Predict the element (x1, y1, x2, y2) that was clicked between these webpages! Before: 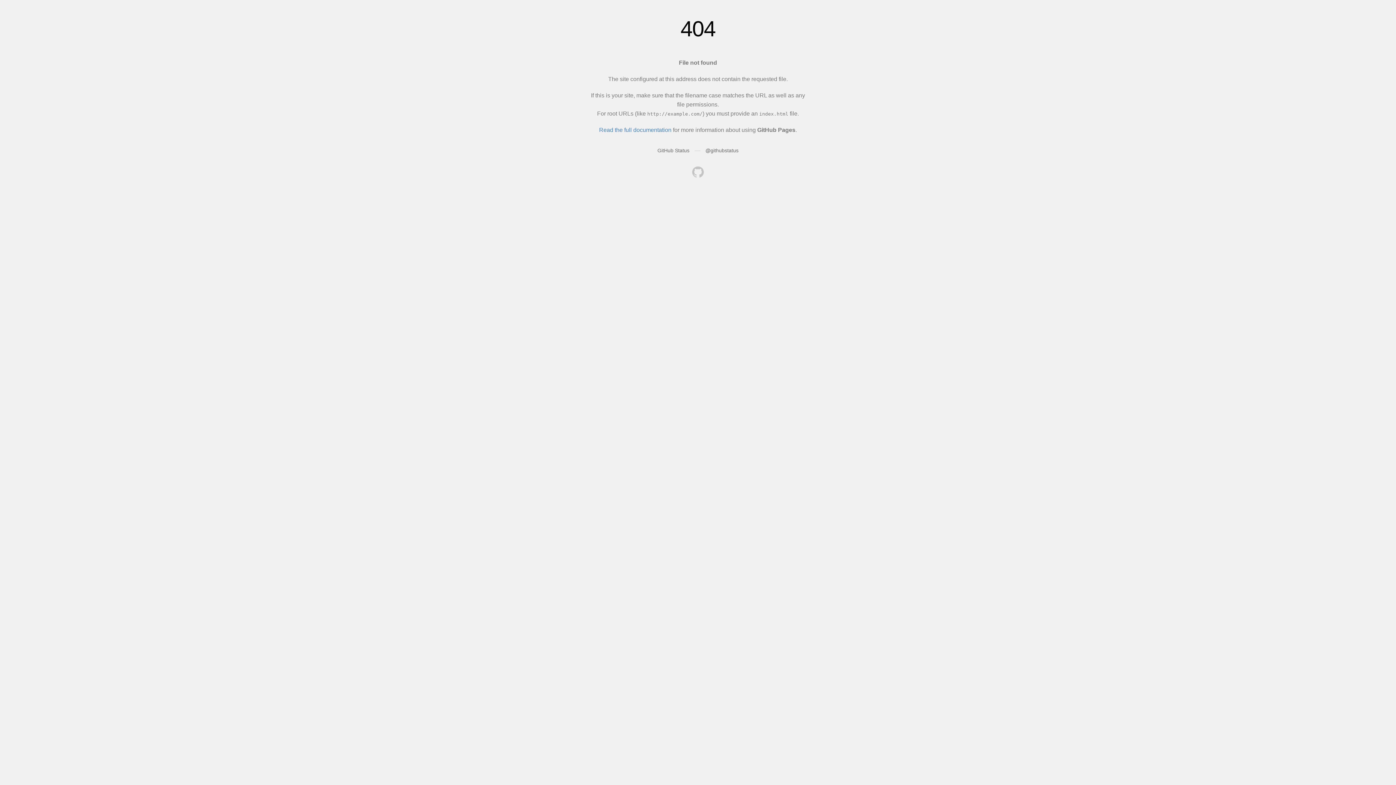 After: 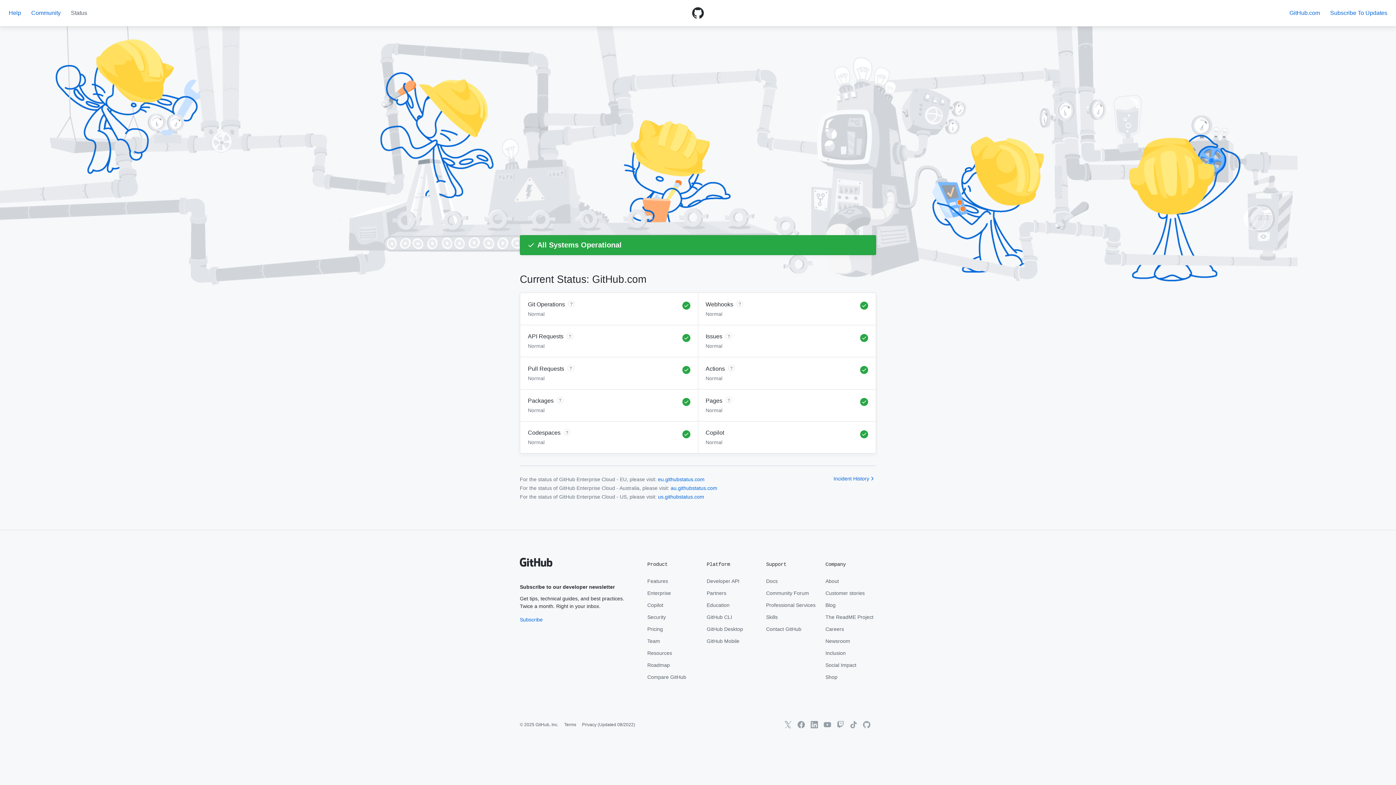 Action: bbox: (657, 147, 689, 153) label: GitHub Status